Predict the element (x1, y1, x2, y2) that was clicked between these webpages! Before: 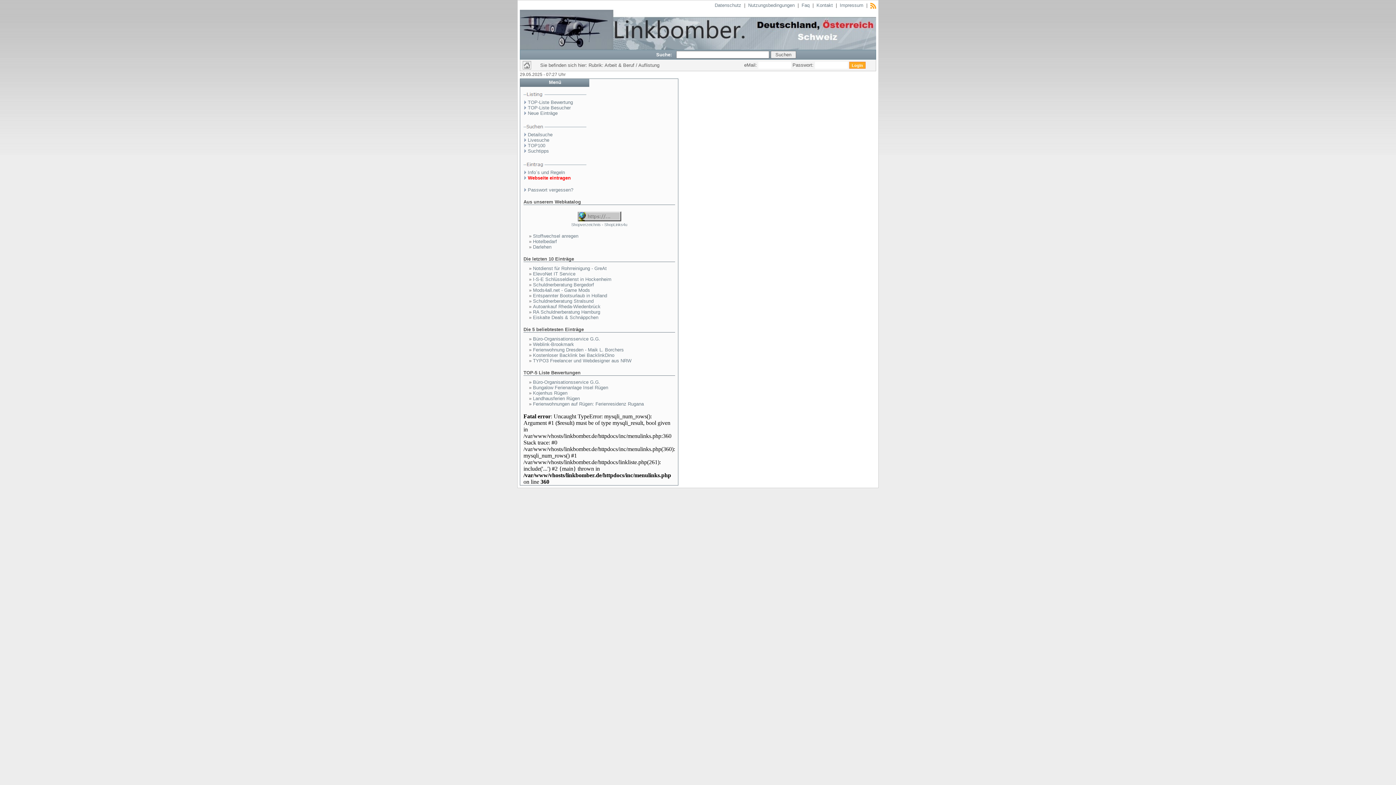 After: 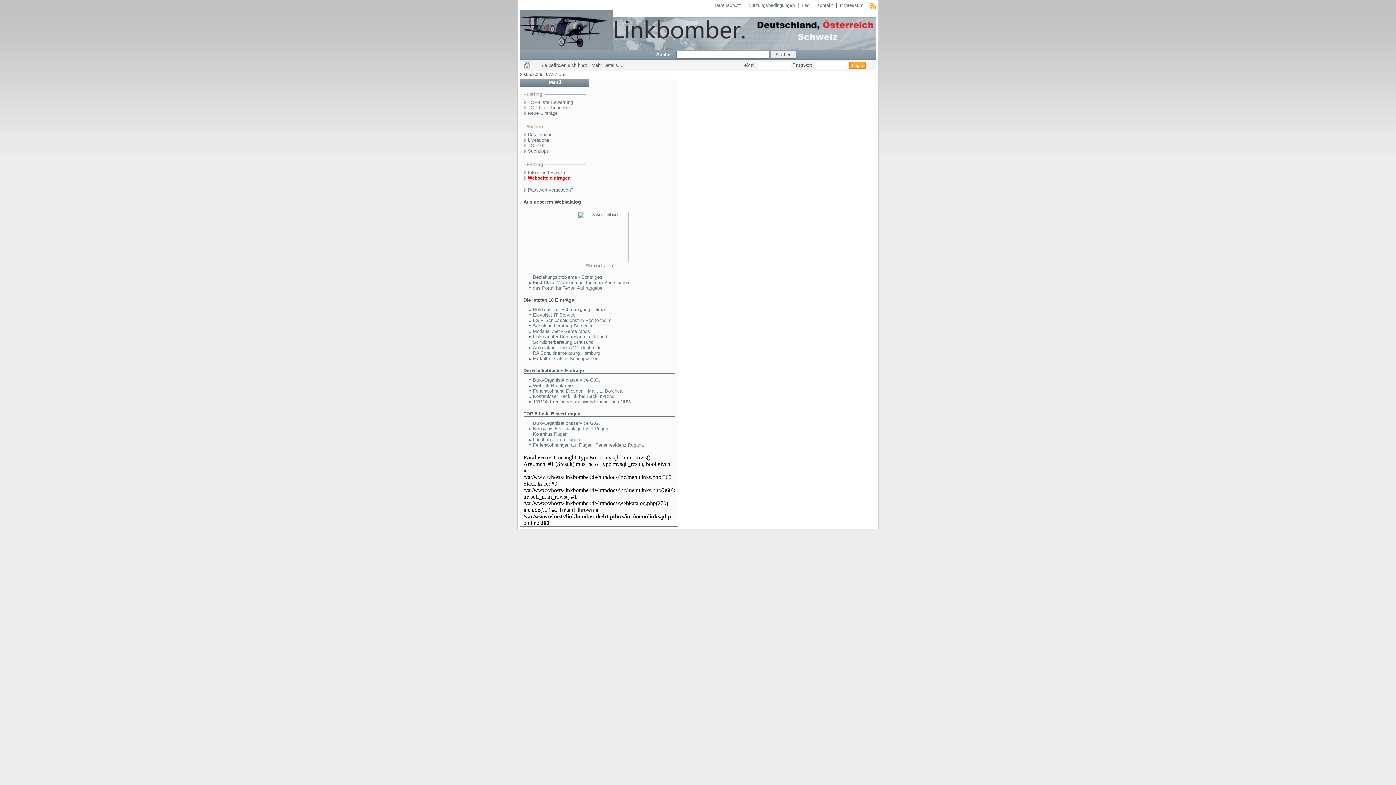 Action: bbox: (533, 265, 606, 271) label: Notdienst für Rohrreinigung - GreAt